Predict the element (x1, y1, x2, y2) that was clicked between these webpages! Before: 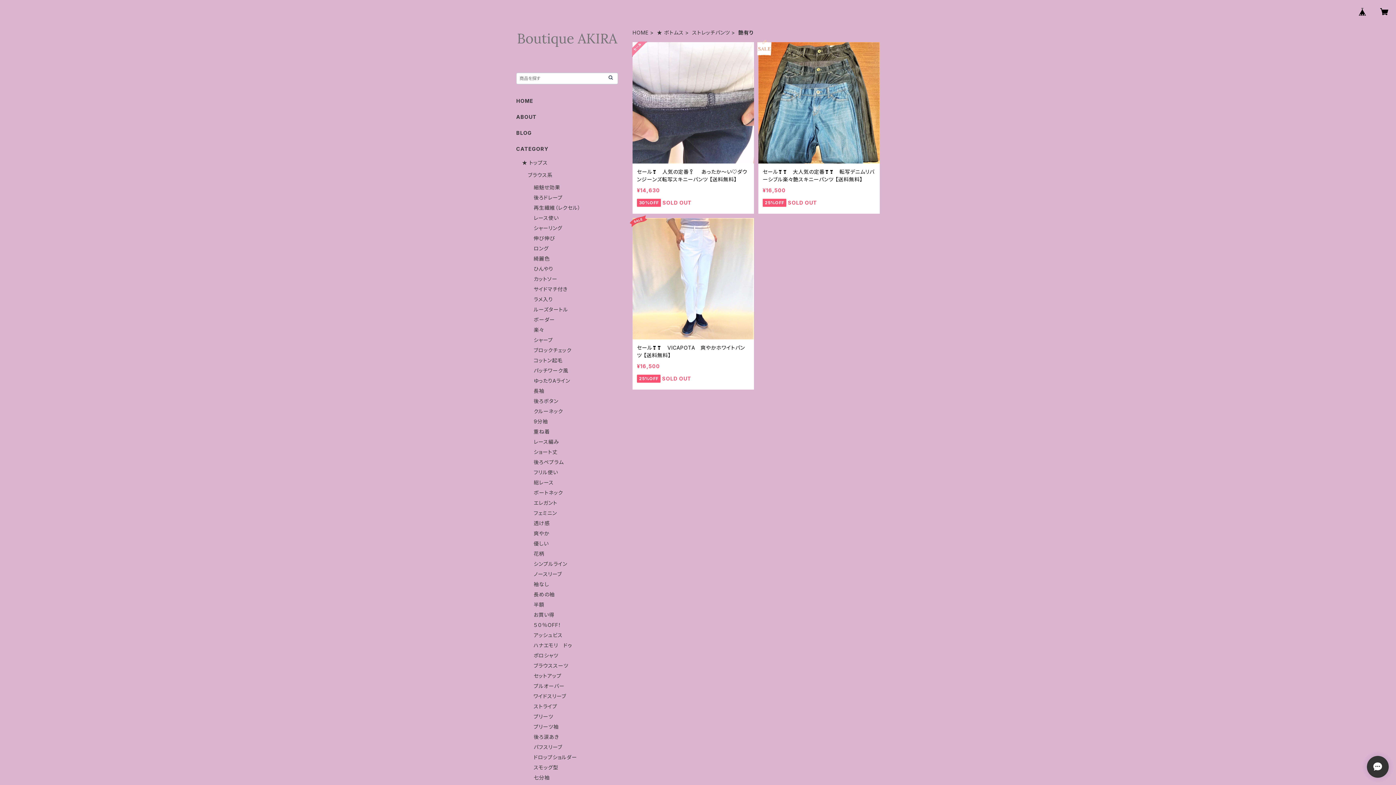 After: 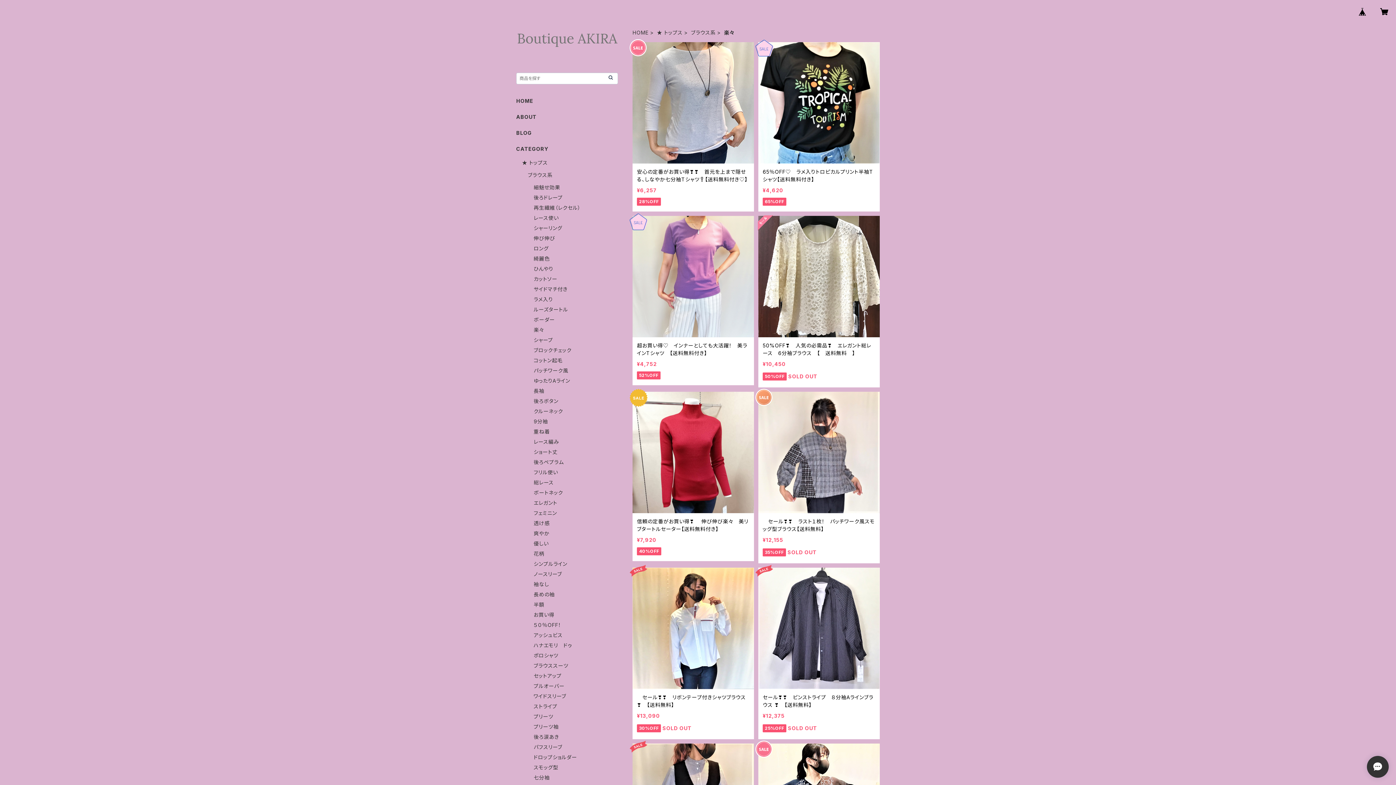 Action: label: 楽々 bbox: (533, 327, 544, 333)